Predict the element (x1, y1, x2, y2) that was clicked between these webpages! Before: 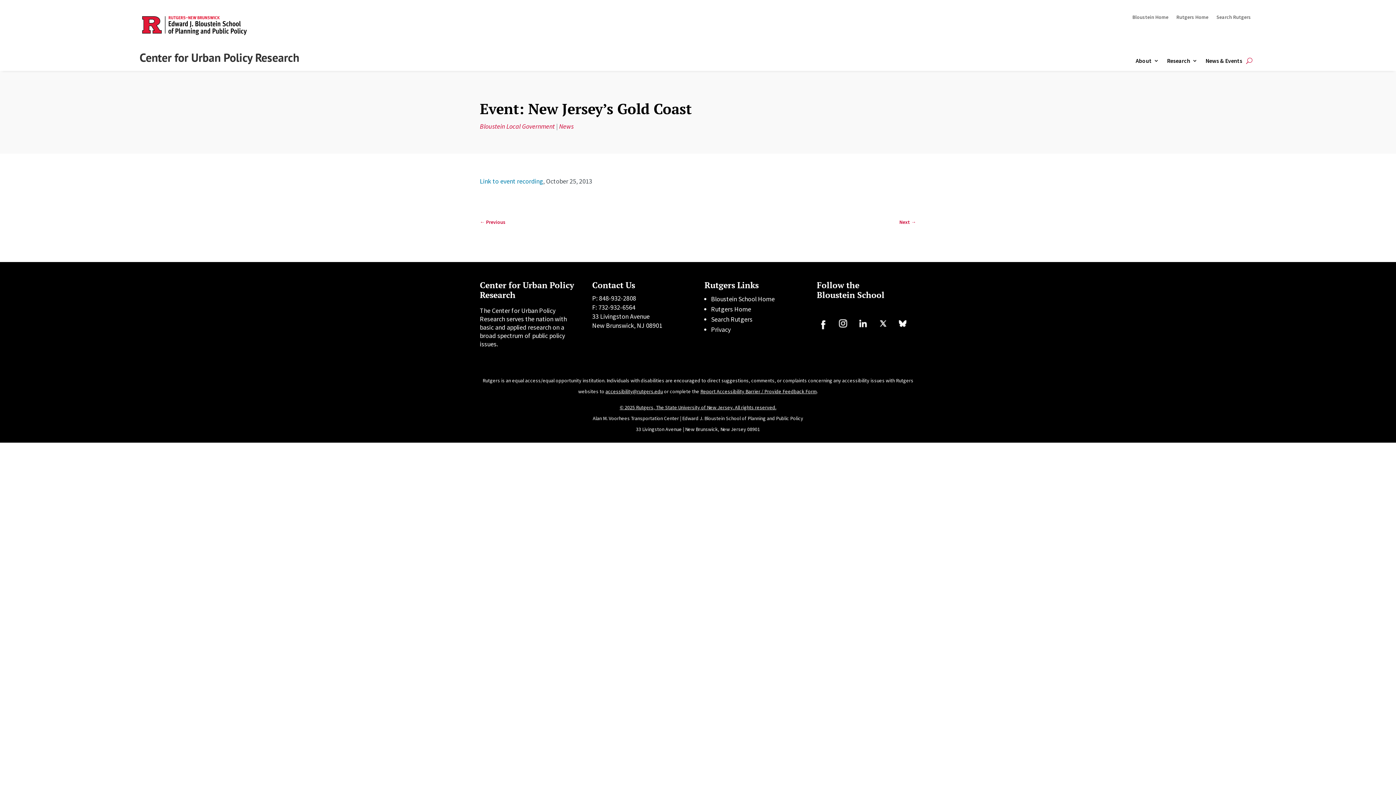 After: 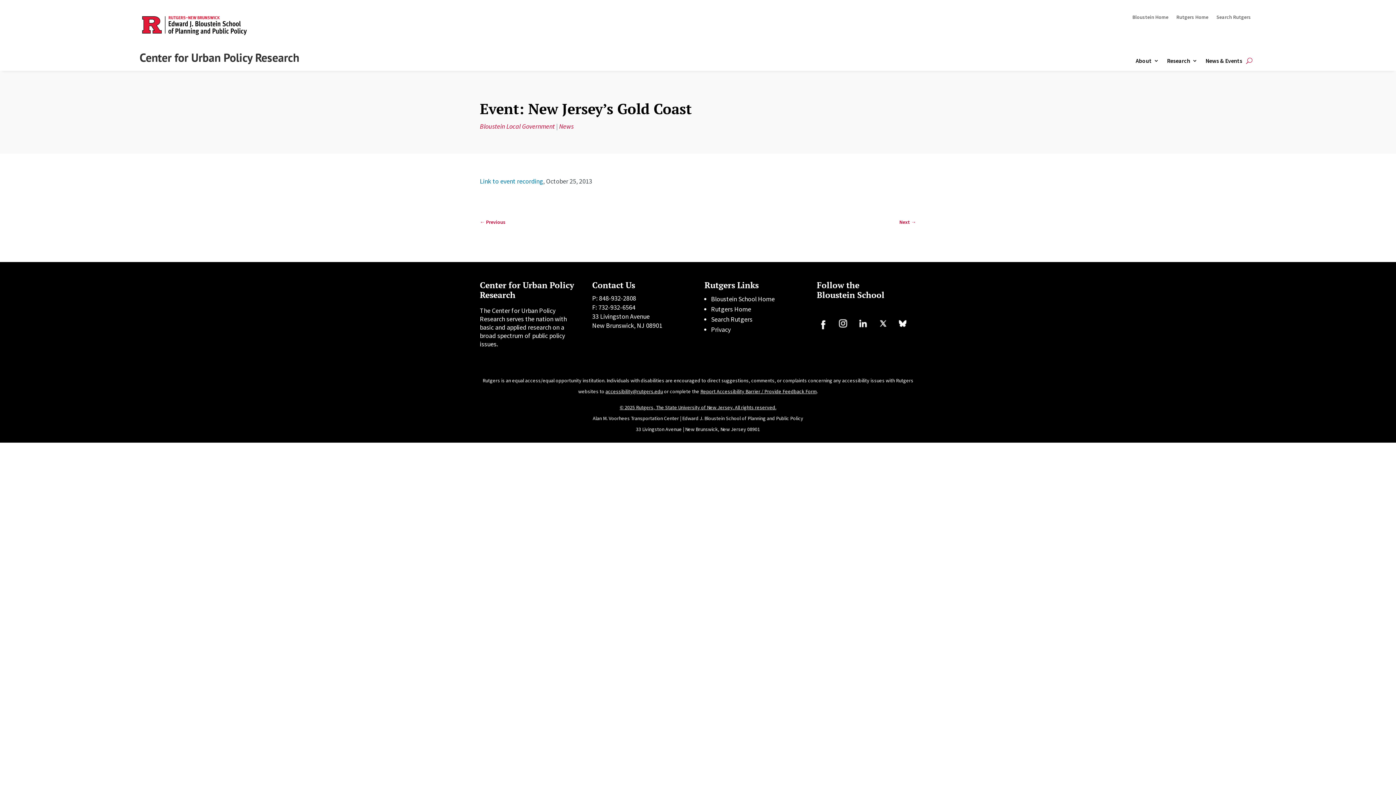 Action: label: accessibility@rutgers.edu bbox: (605, 388, 663, 394)